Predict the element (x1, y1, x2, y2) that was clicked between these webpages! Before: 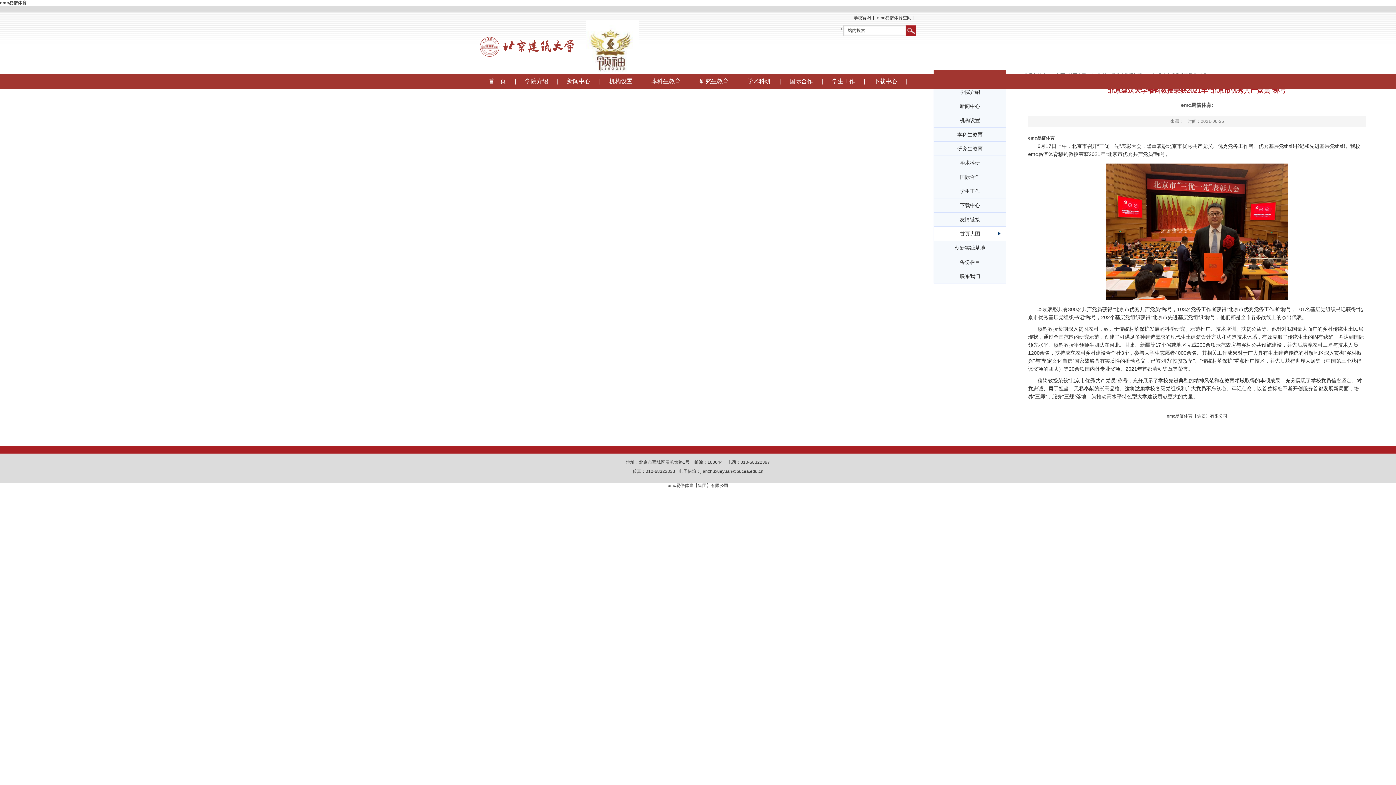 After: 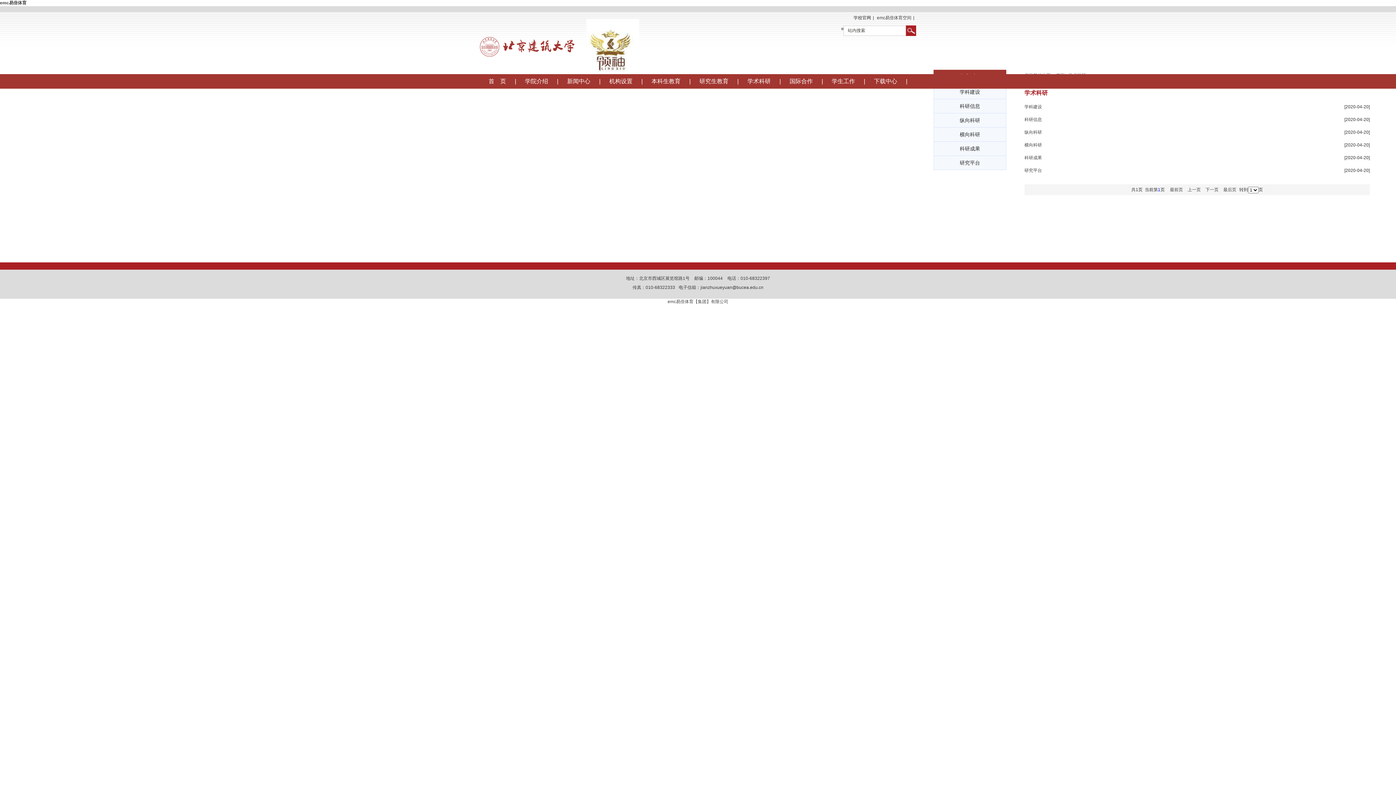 Action: label: 学术科研 bbox: (960, 160, 980, 165)